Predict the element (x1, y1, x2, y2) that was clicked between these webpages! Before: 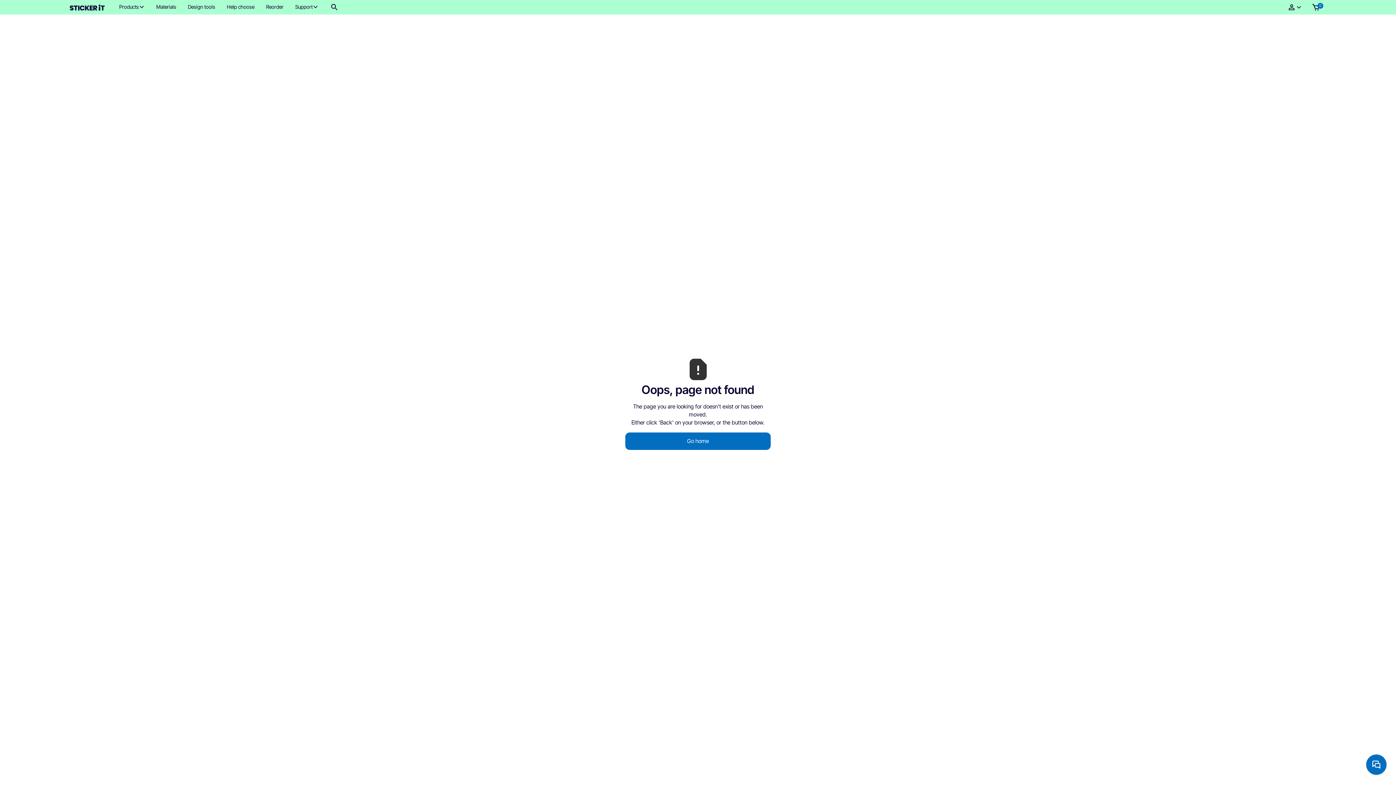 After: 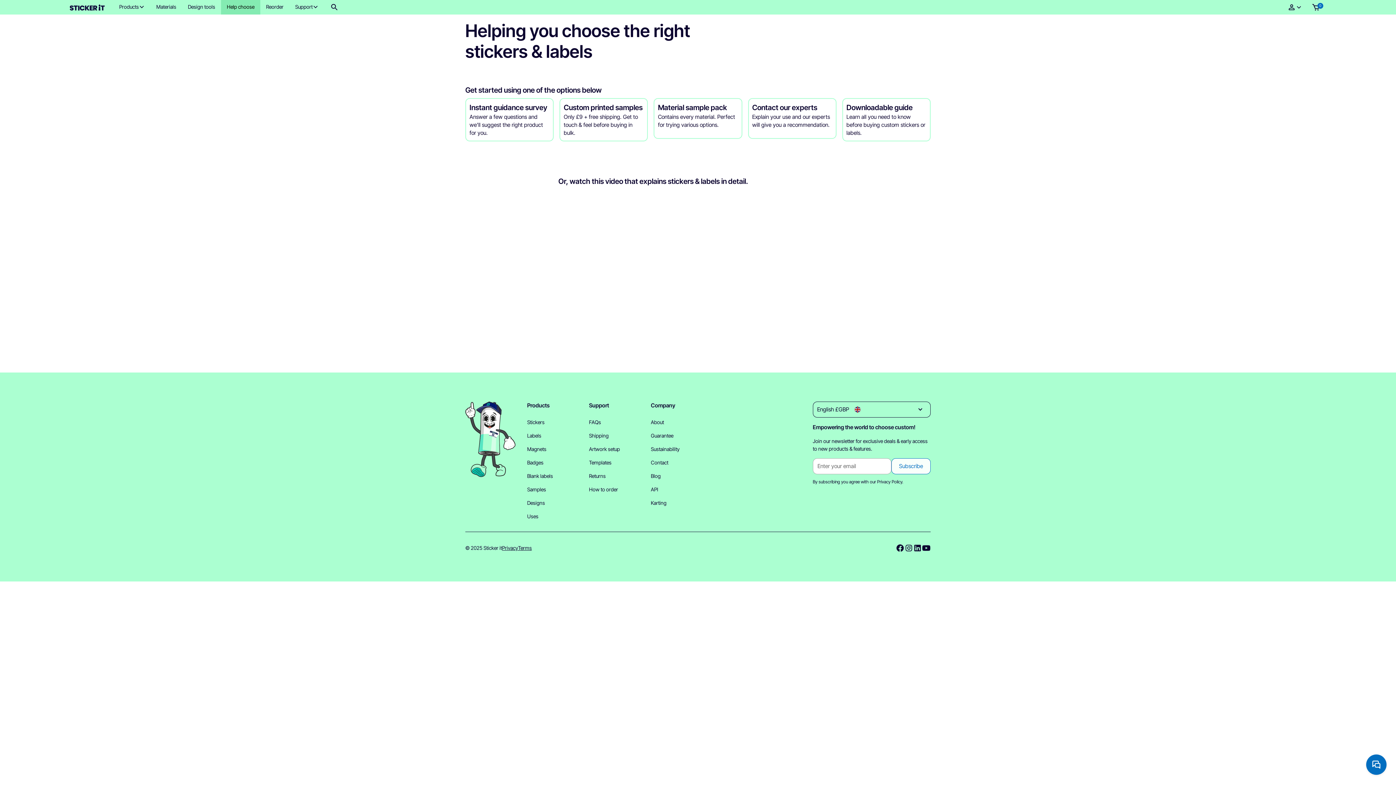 Action: label: Help choose bbox: (221, 0, 260, 14)